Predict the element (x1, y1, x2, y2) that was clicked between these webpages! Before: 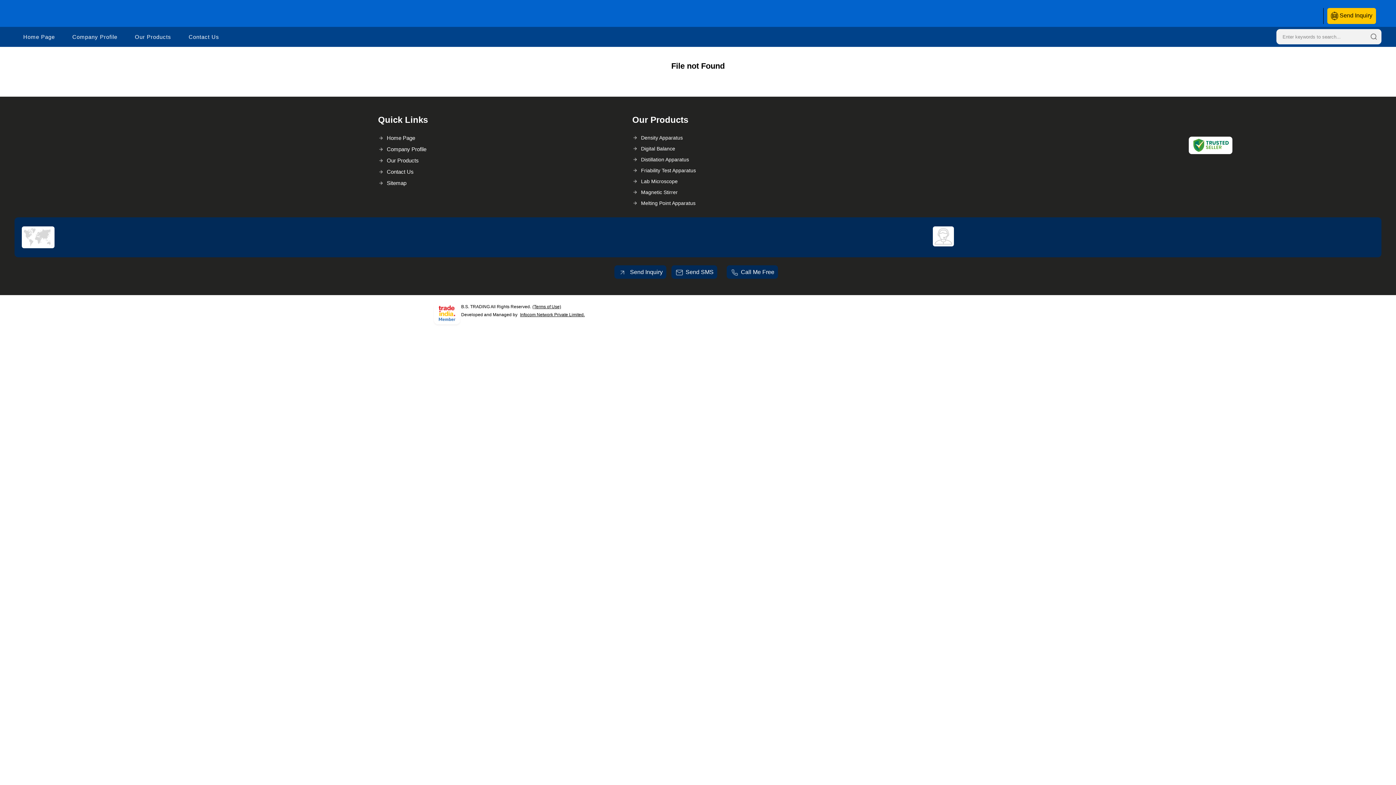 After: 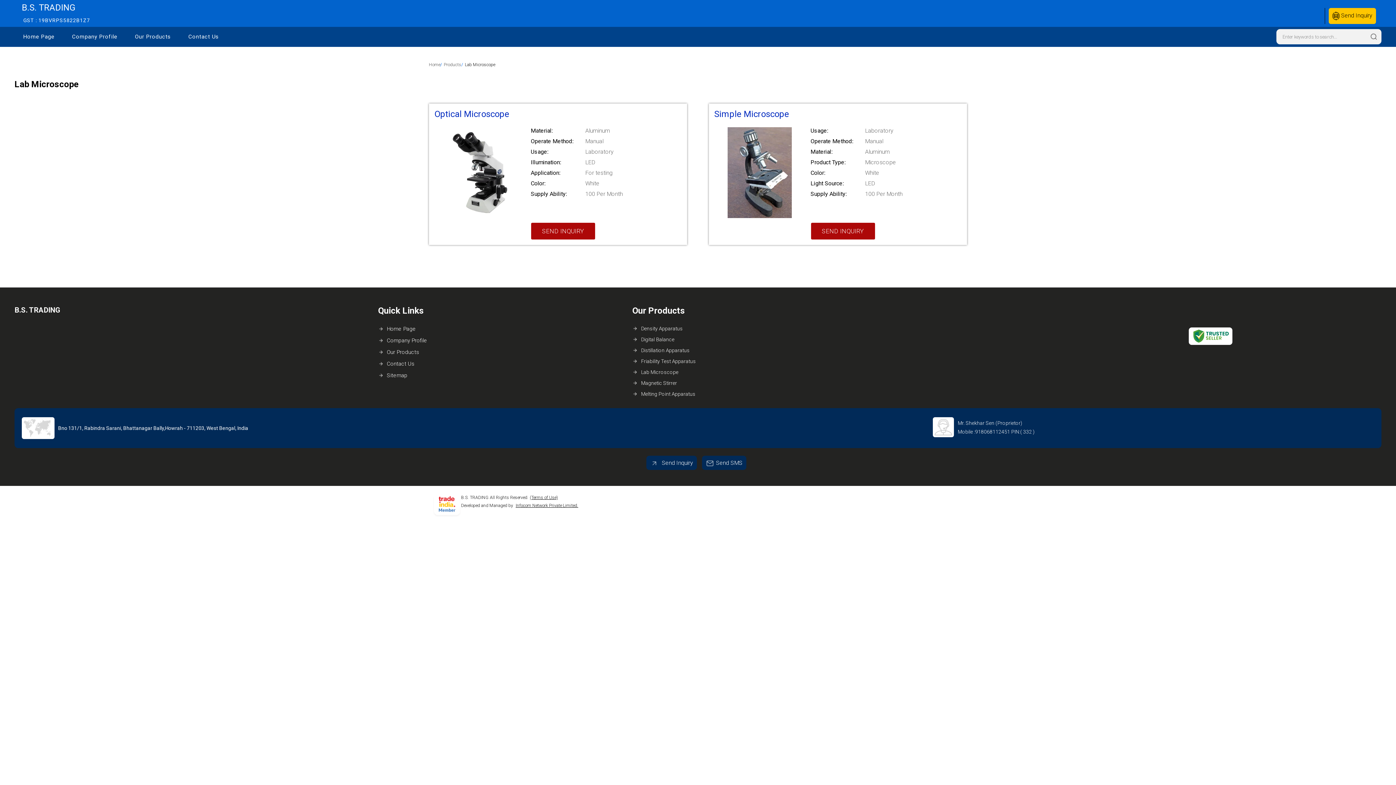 Action: label: Lab Microscope bbox: (632, 176, 933, 186)